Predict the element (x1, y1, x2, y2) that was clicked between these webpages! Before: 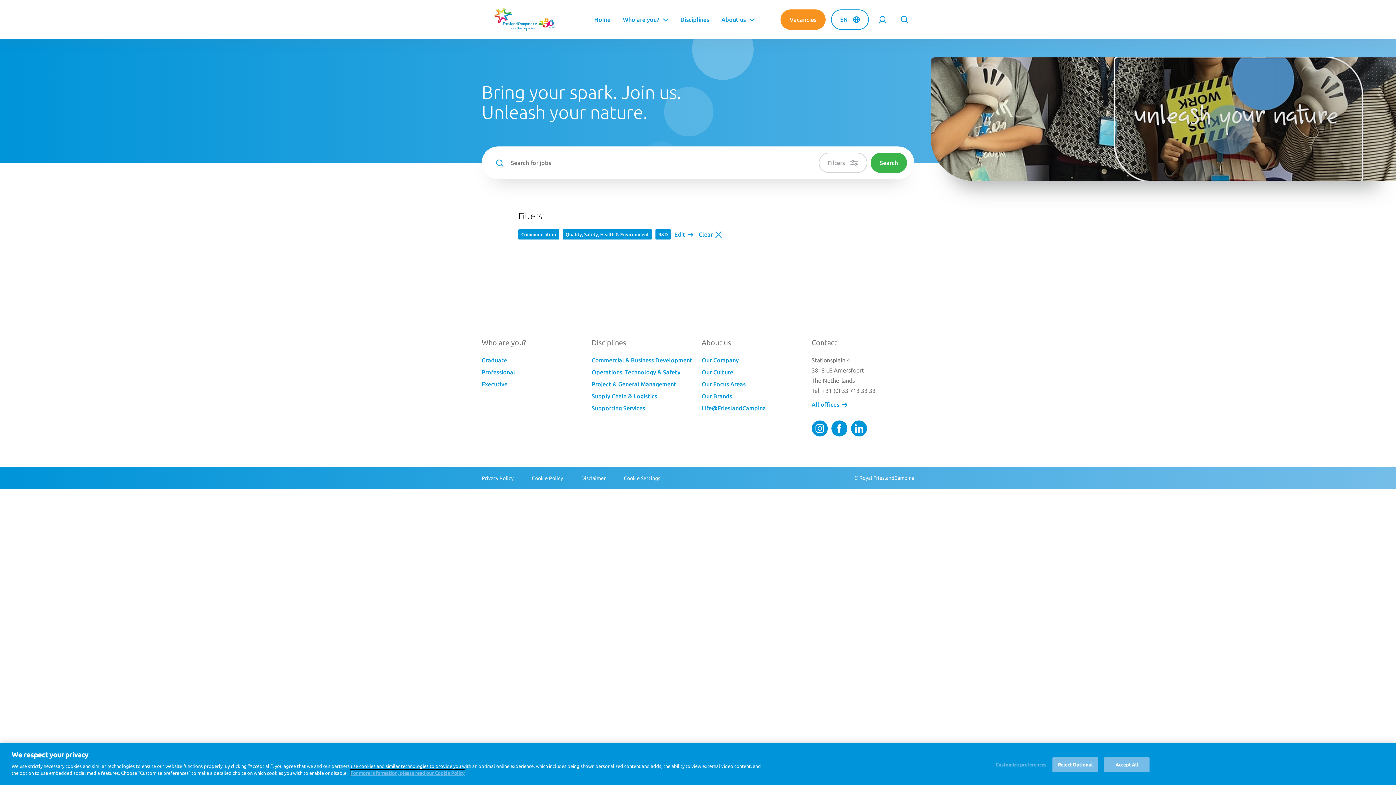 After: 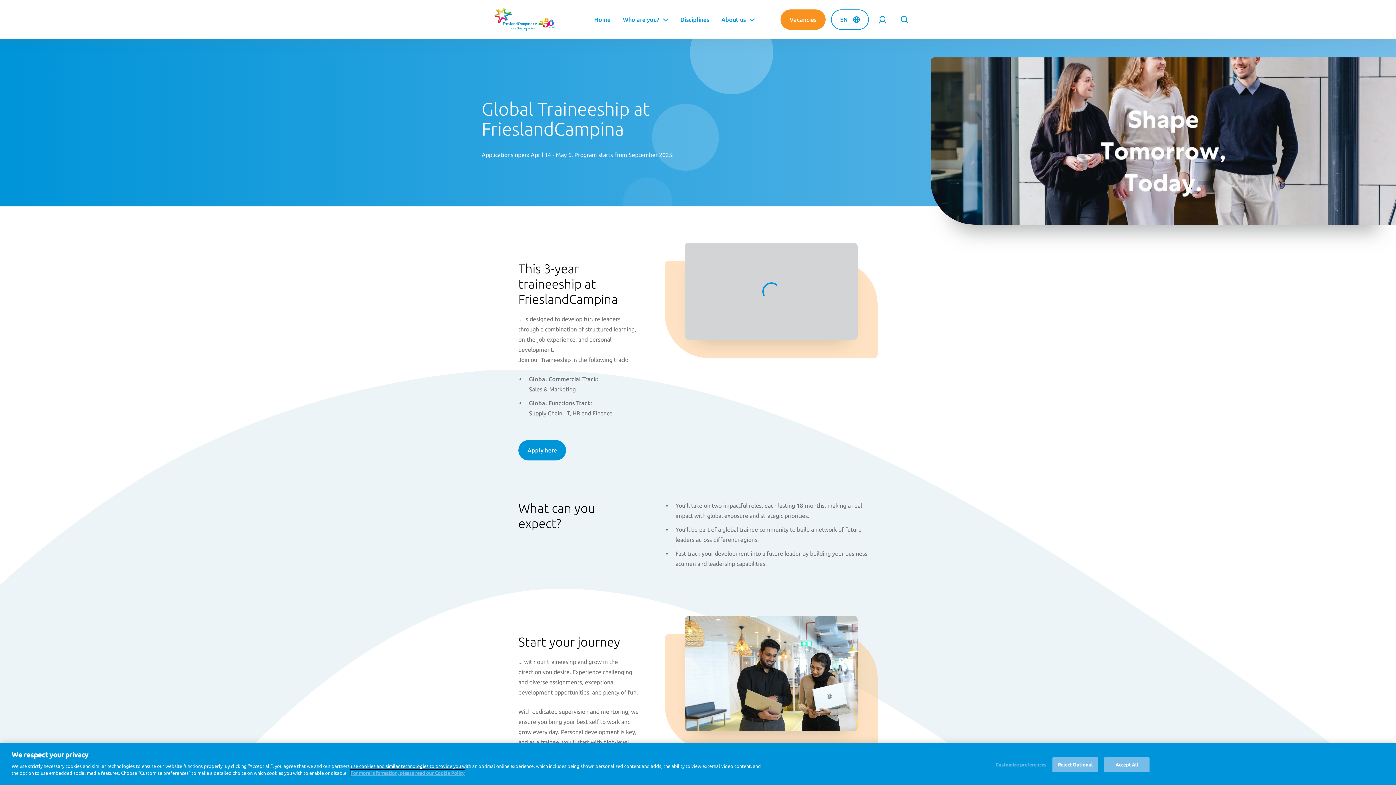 Action: label: Graduate bbox: (481, 355, 507, 365)